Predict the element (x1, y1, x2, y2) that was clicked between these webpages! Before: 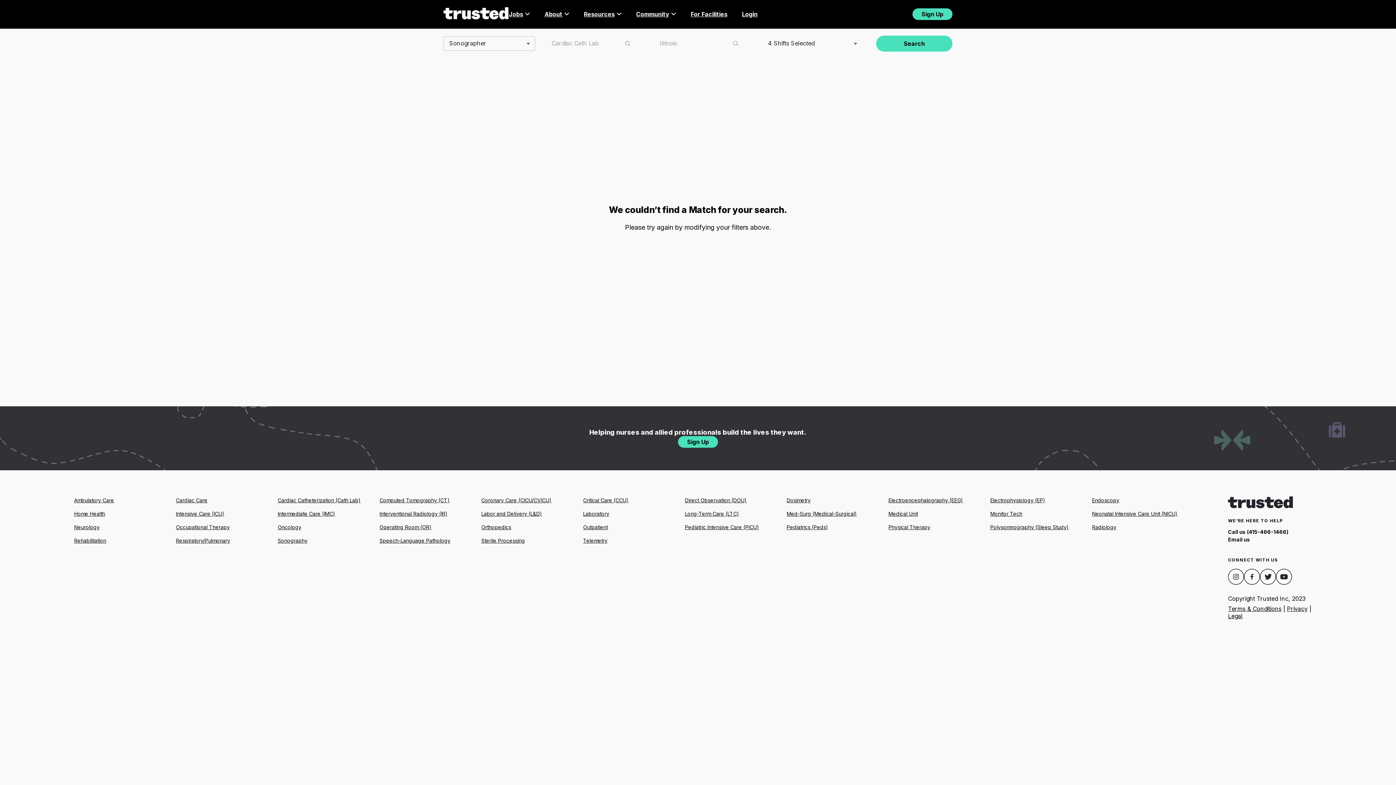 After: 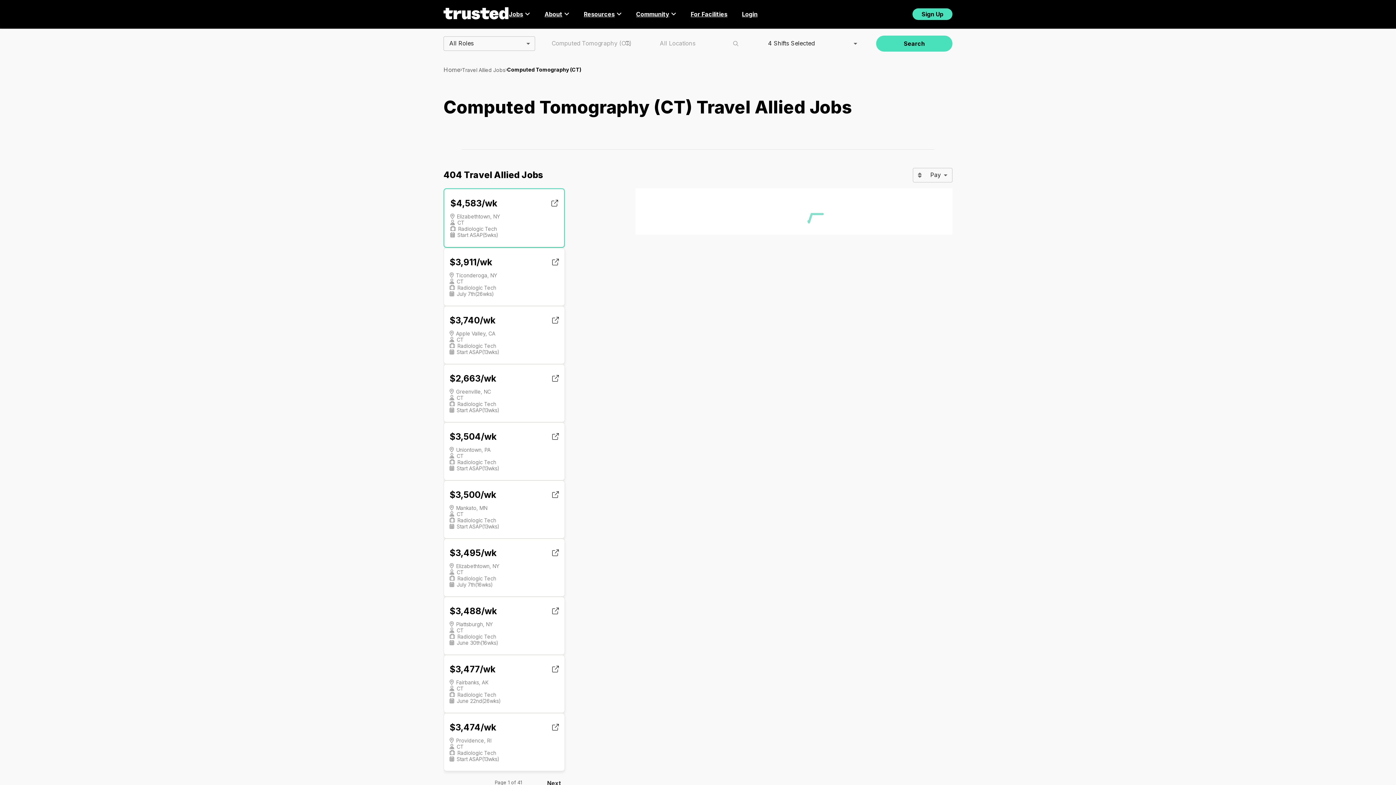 Action: bbox: (379, 496, 473, 504) label: Computed Tomography (CT)